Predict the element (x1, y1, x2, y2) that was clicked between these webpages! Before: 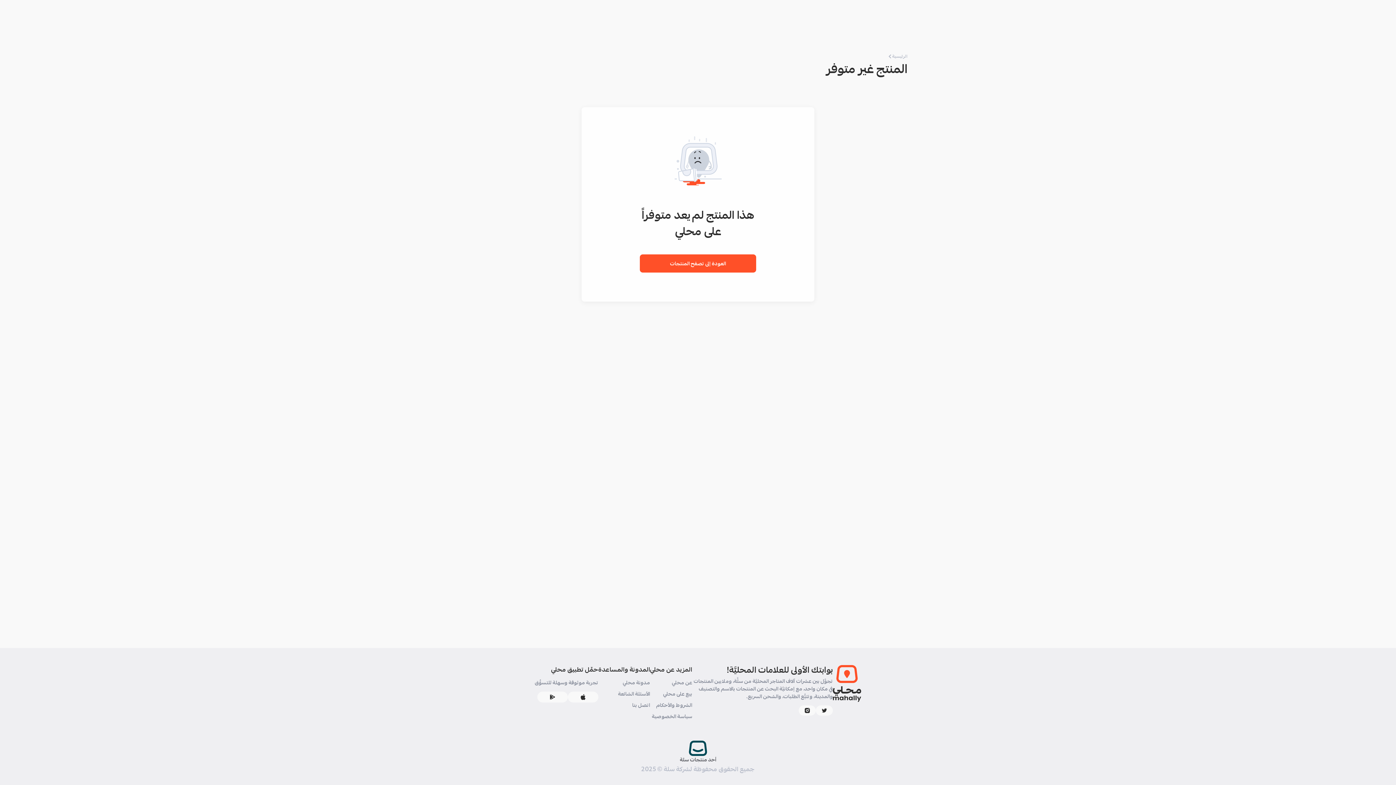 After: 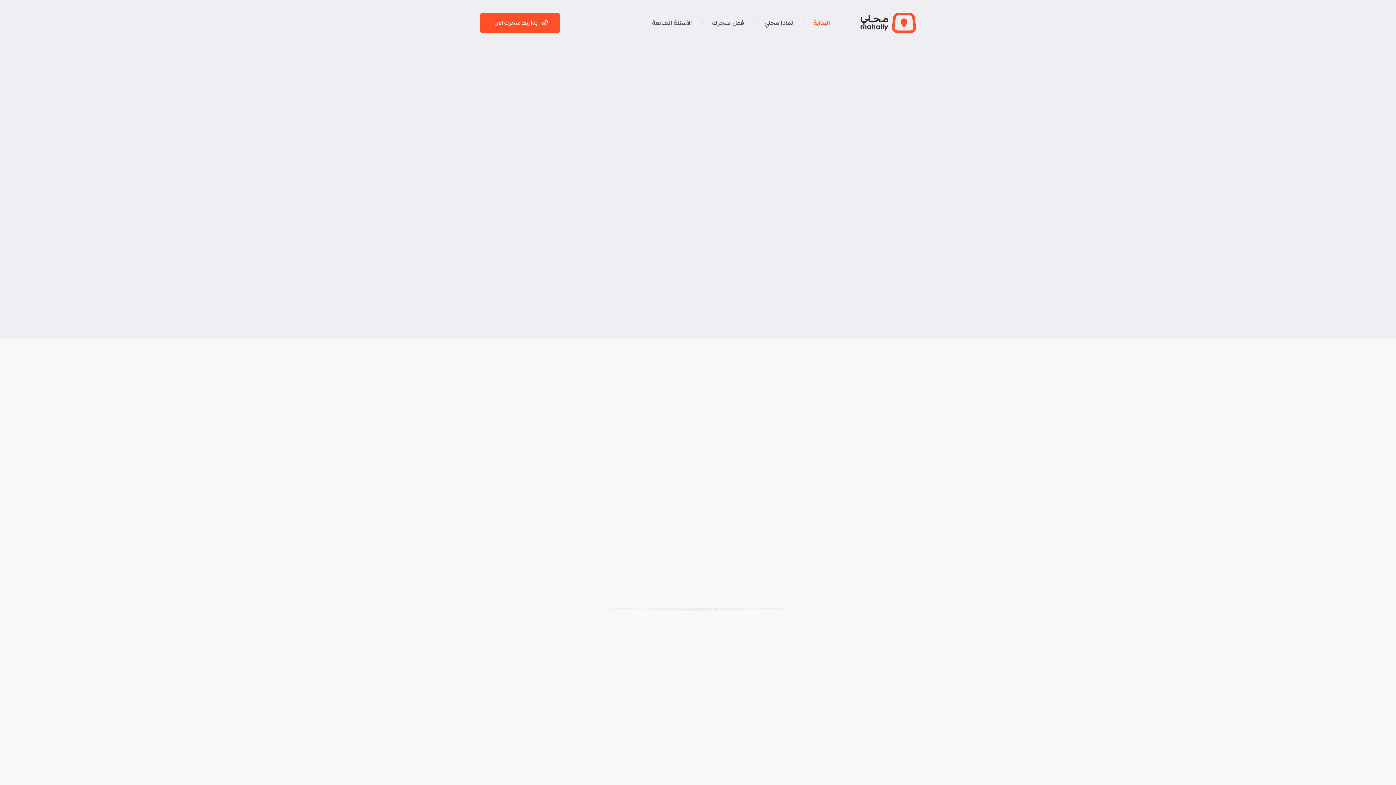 Action: label: بيع على محلي bbox: (650, 690, 692, 698)